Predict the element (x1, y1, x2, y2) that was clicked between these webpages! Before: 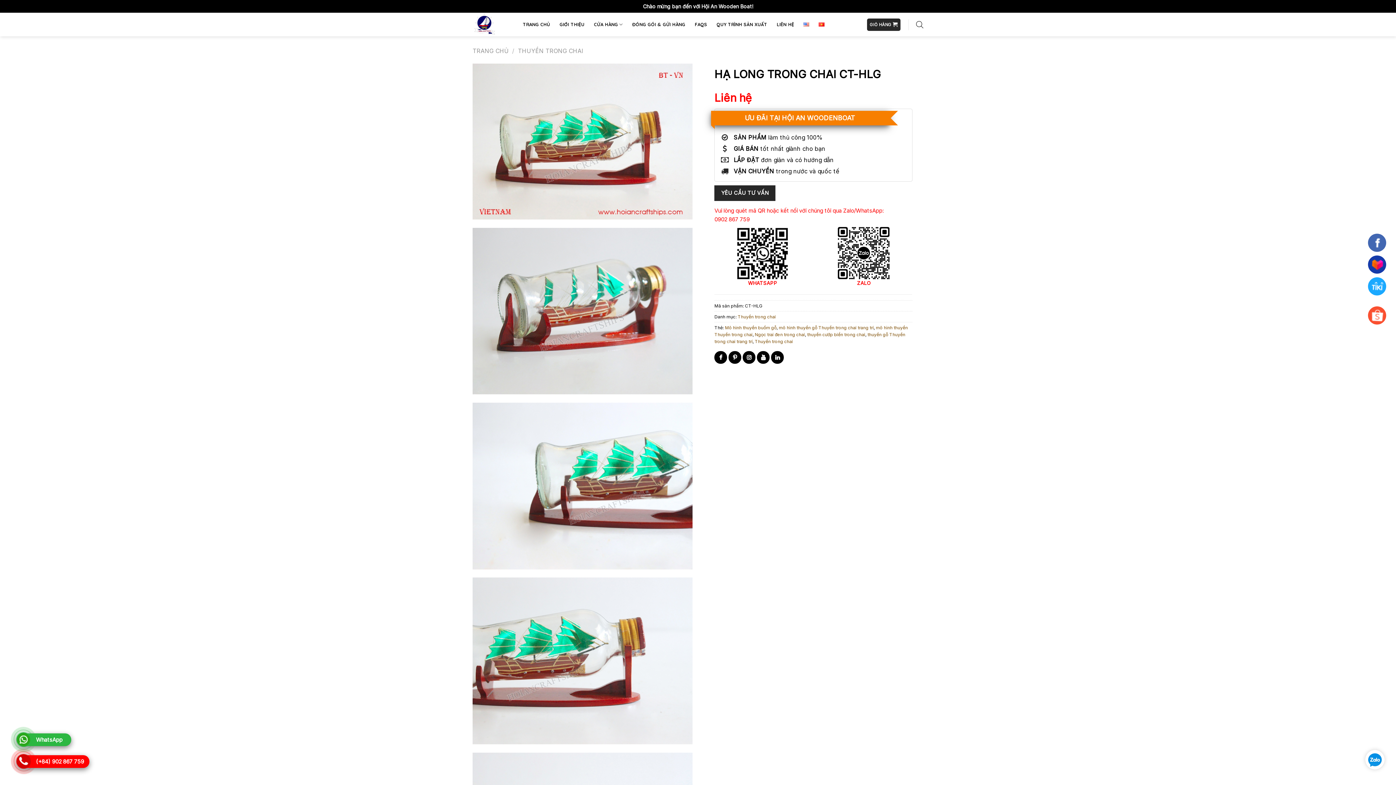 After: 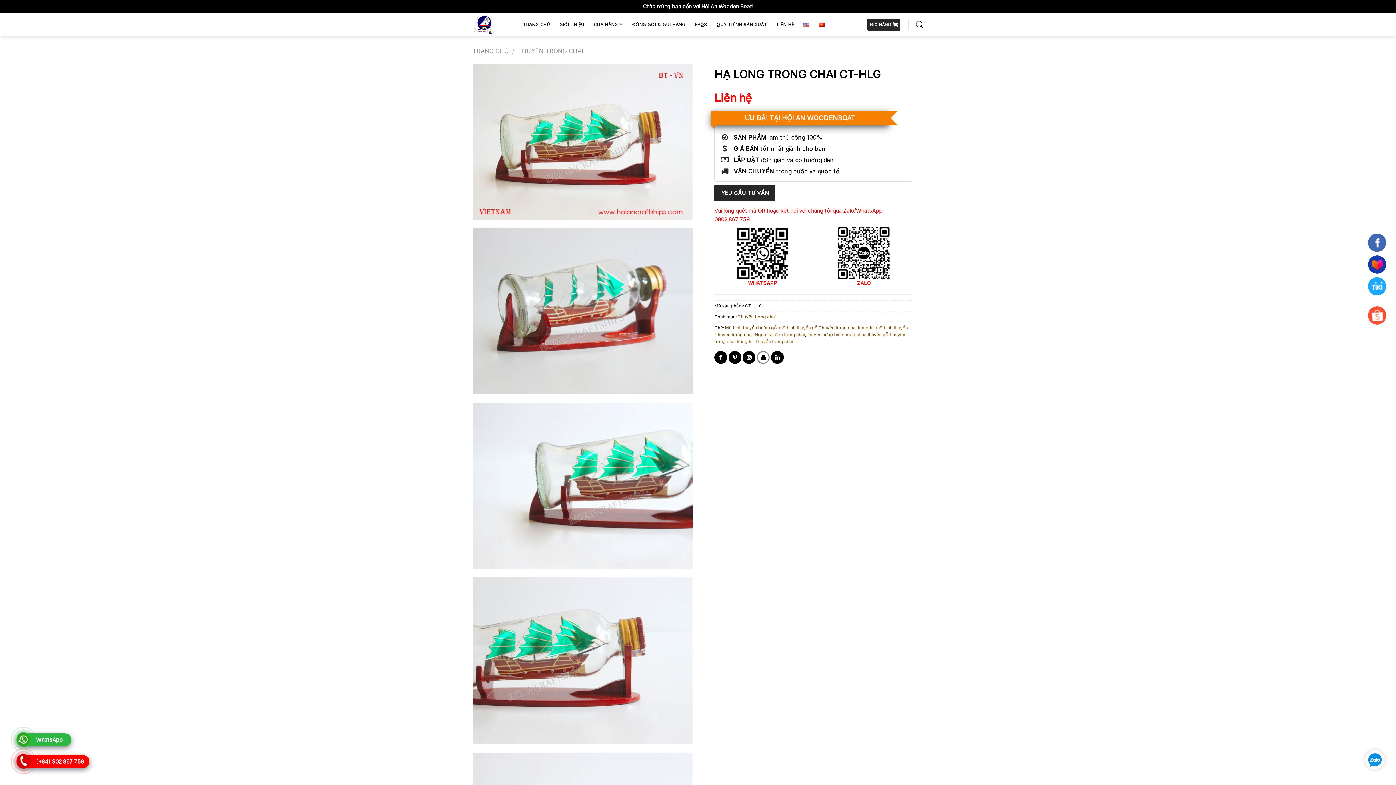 Action: bbox: (757, 351, 769, 363)